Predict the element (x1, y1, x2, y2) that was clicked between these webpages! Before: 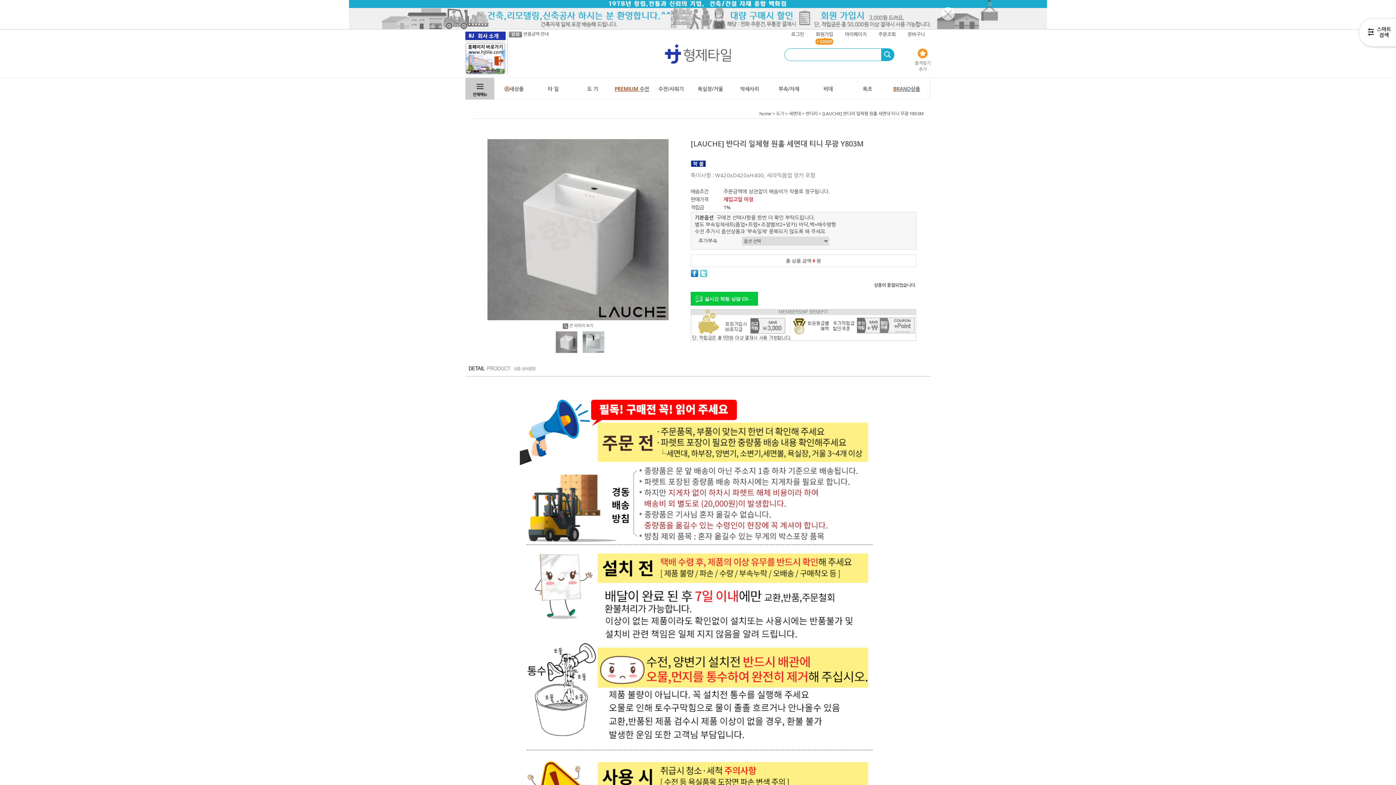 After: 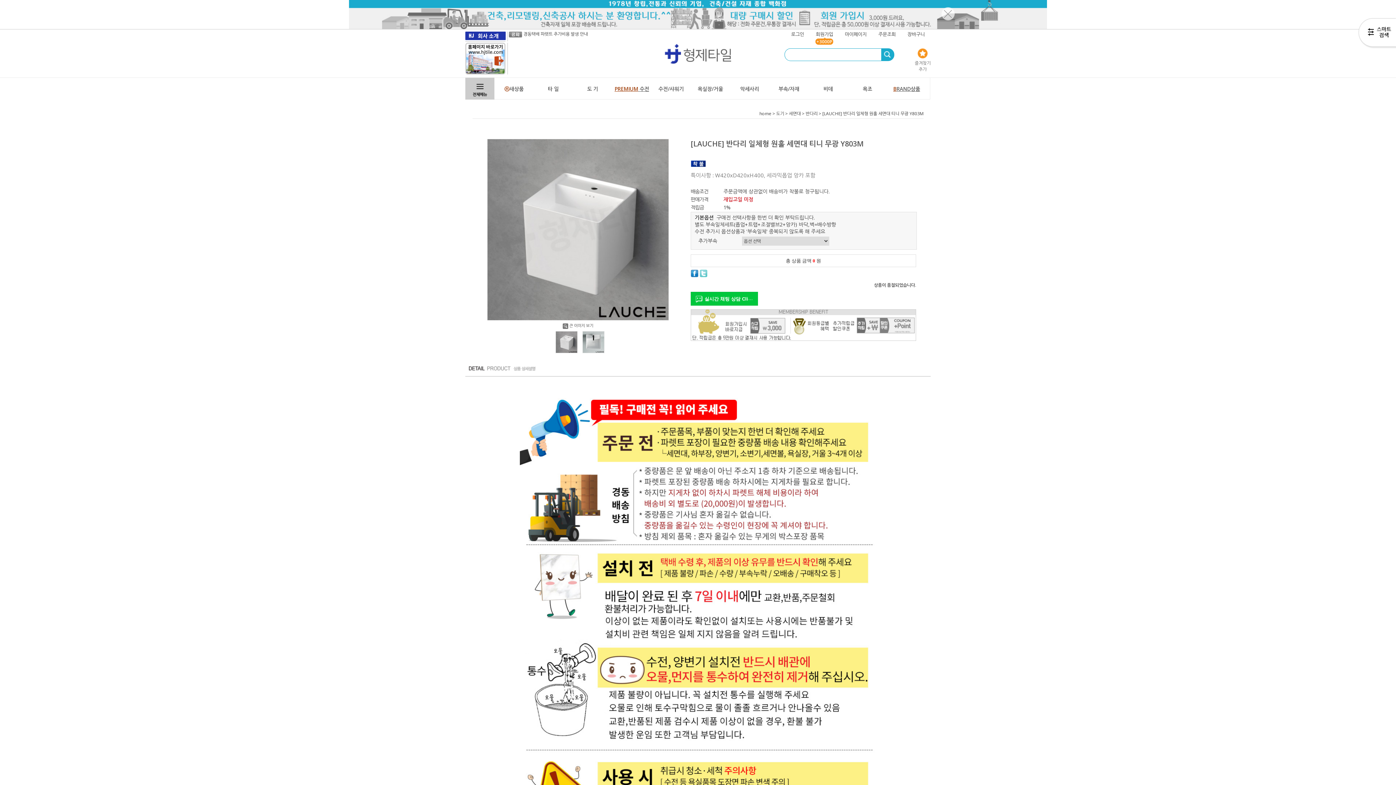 Action: bbox: (465, 41, 508, 48)